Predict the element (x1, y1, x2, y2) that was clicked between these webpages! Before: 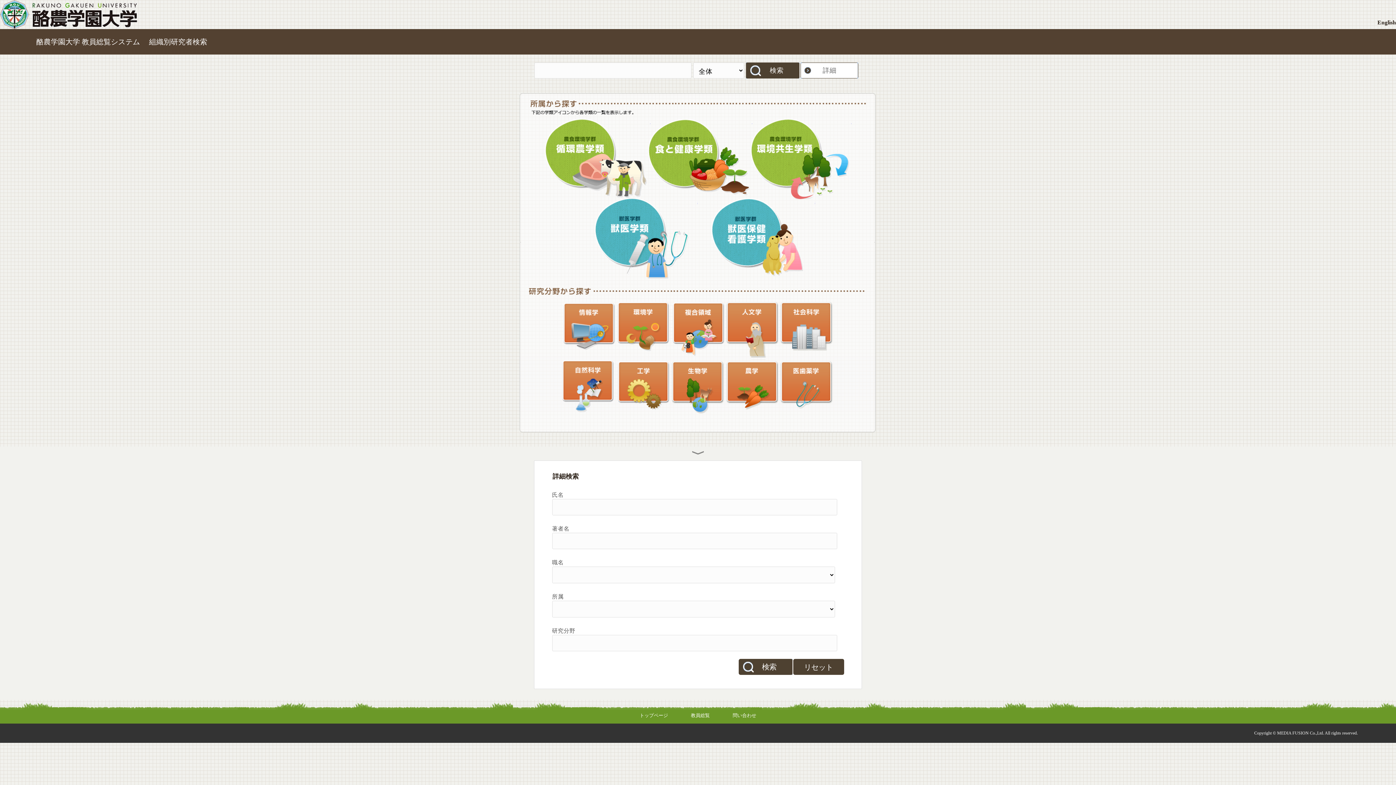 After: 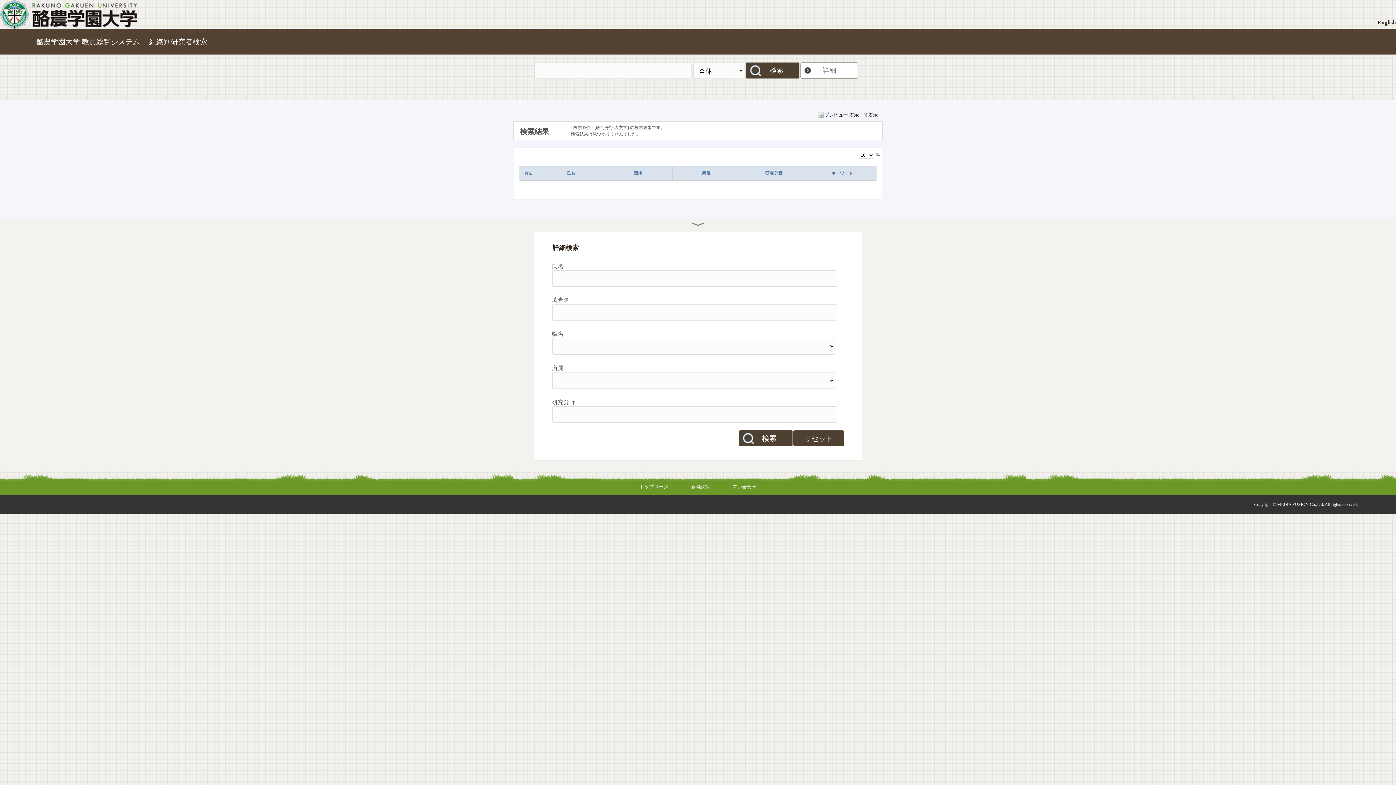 Action: bbox: (725, 353, 780, 358)